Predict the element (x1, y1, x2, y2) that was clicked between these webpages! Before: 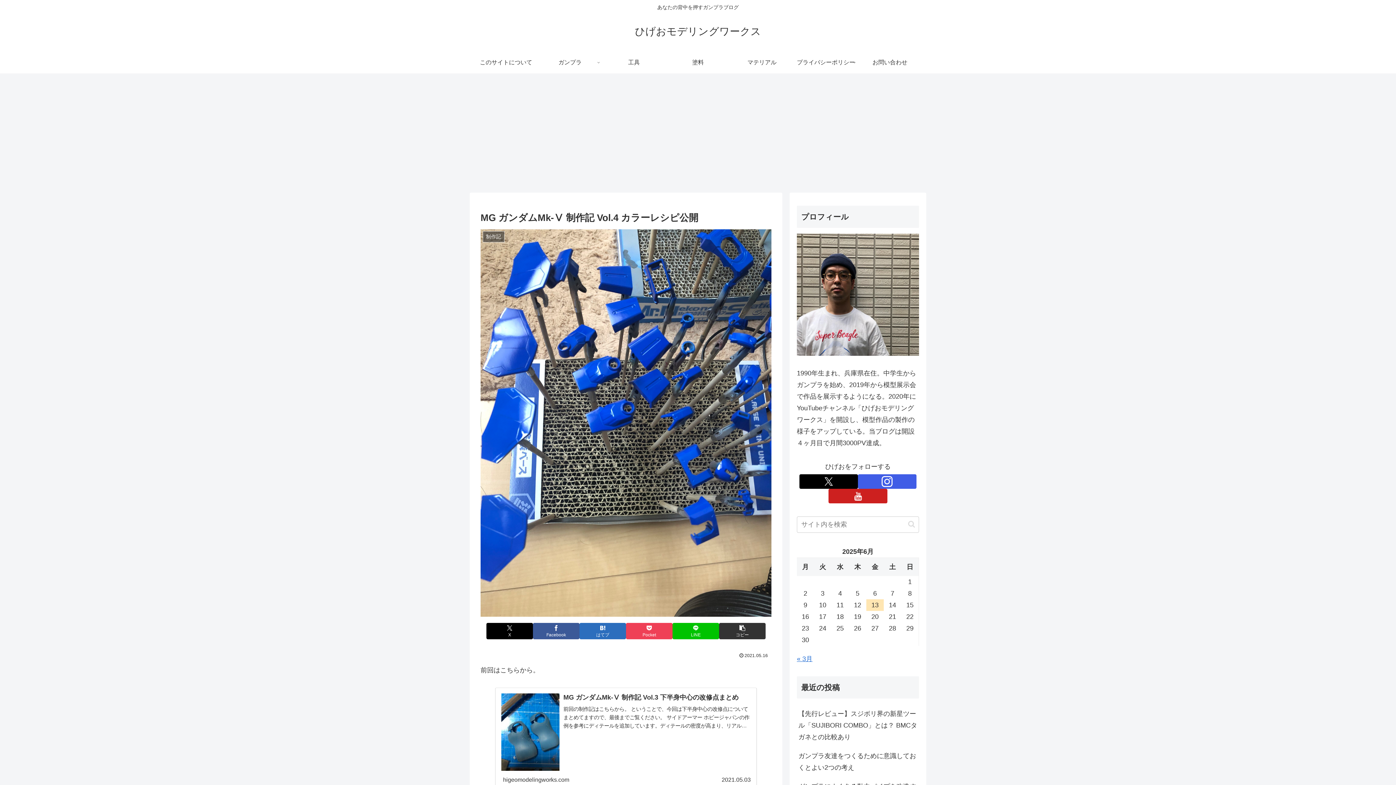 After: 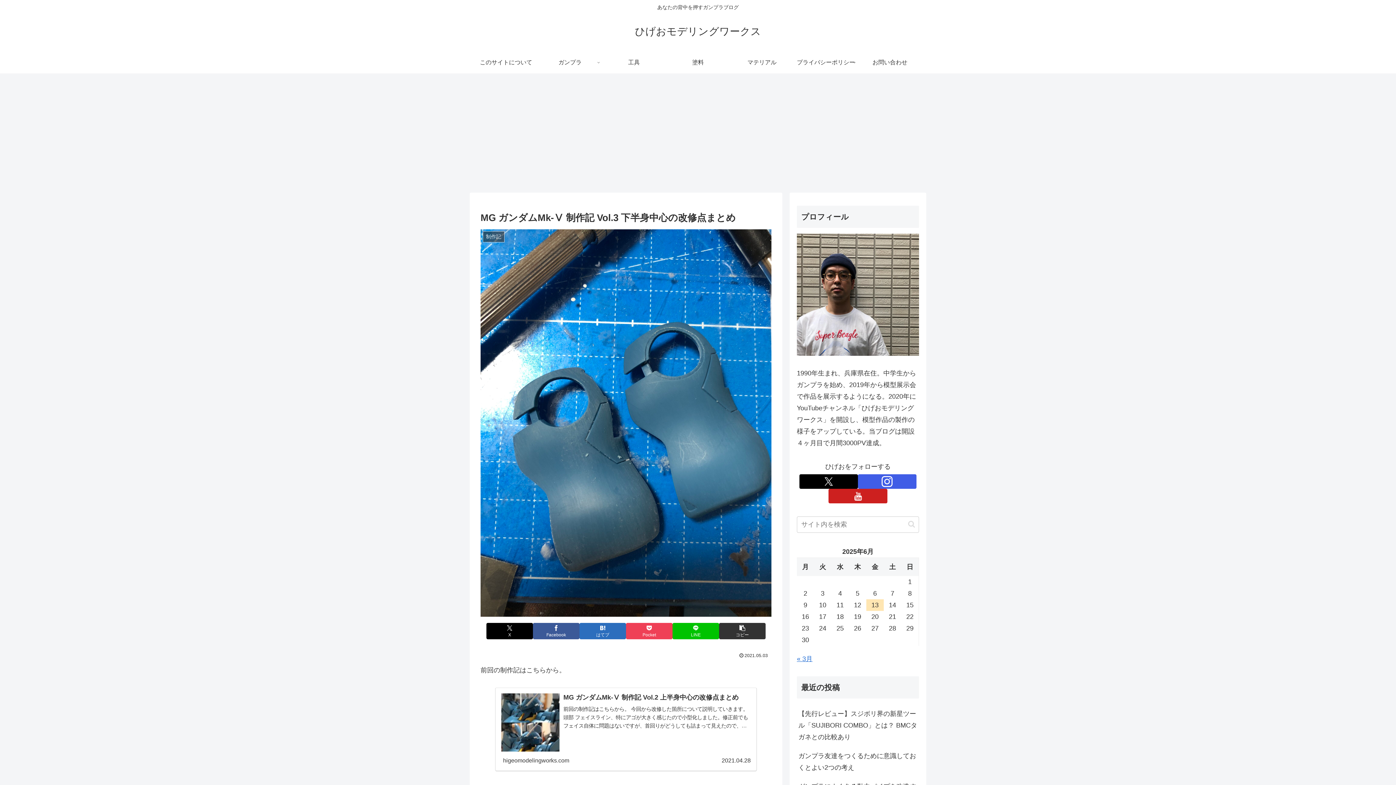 Action: bbox: (495, 688, 757, 791) label: MG ガンダムMk-Ⅴ 制作記 Vol.3 下半身中心の改修点まとめ
前回の制作記はこちらから。 ということで、今回は下半身中心の改修点についてまとめてますので、最後までご覧ください。 サイドアーマー ホビージャパンの作例を参考にディテールを追加しています。ディテールの密度が高まり、リアル感が増しています。非...
higeomodelingworks.com
2021.05.03